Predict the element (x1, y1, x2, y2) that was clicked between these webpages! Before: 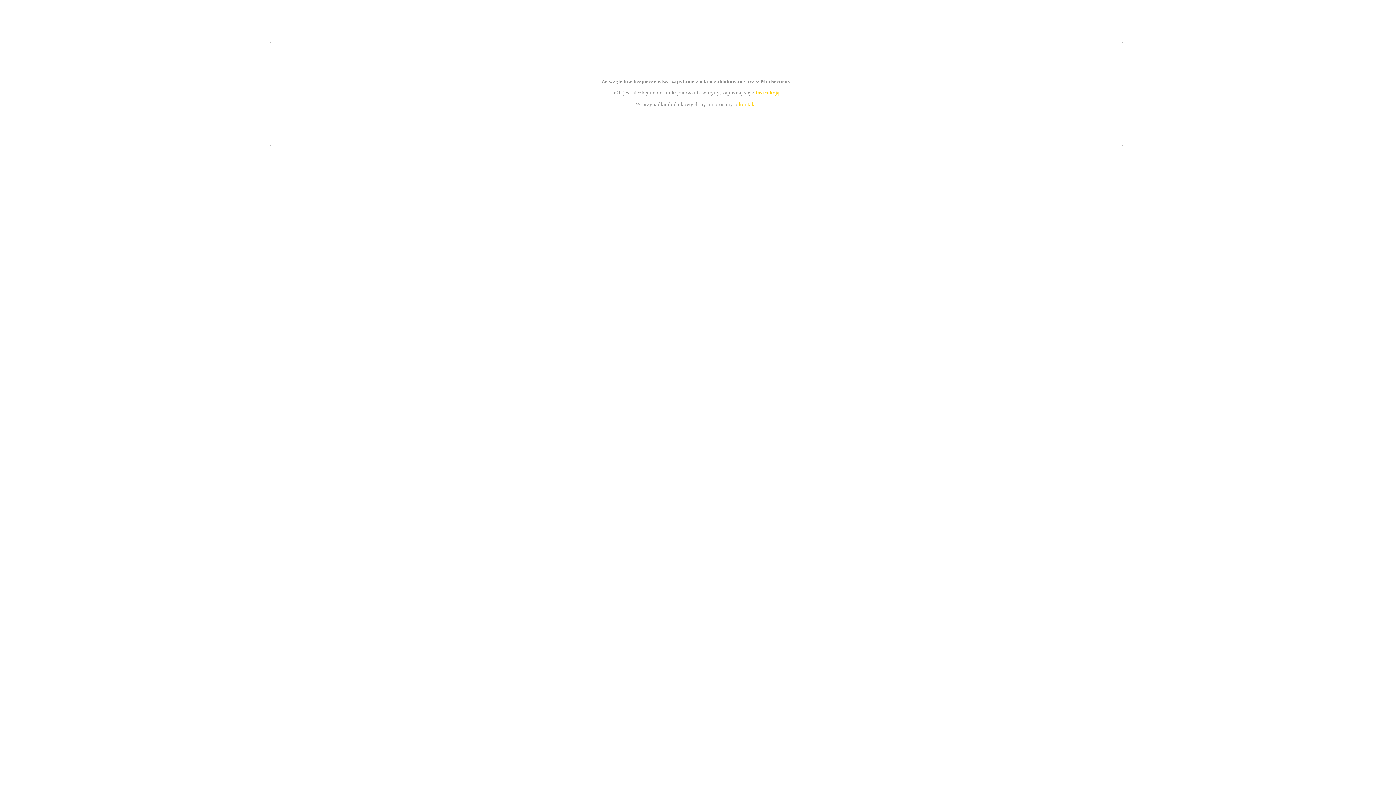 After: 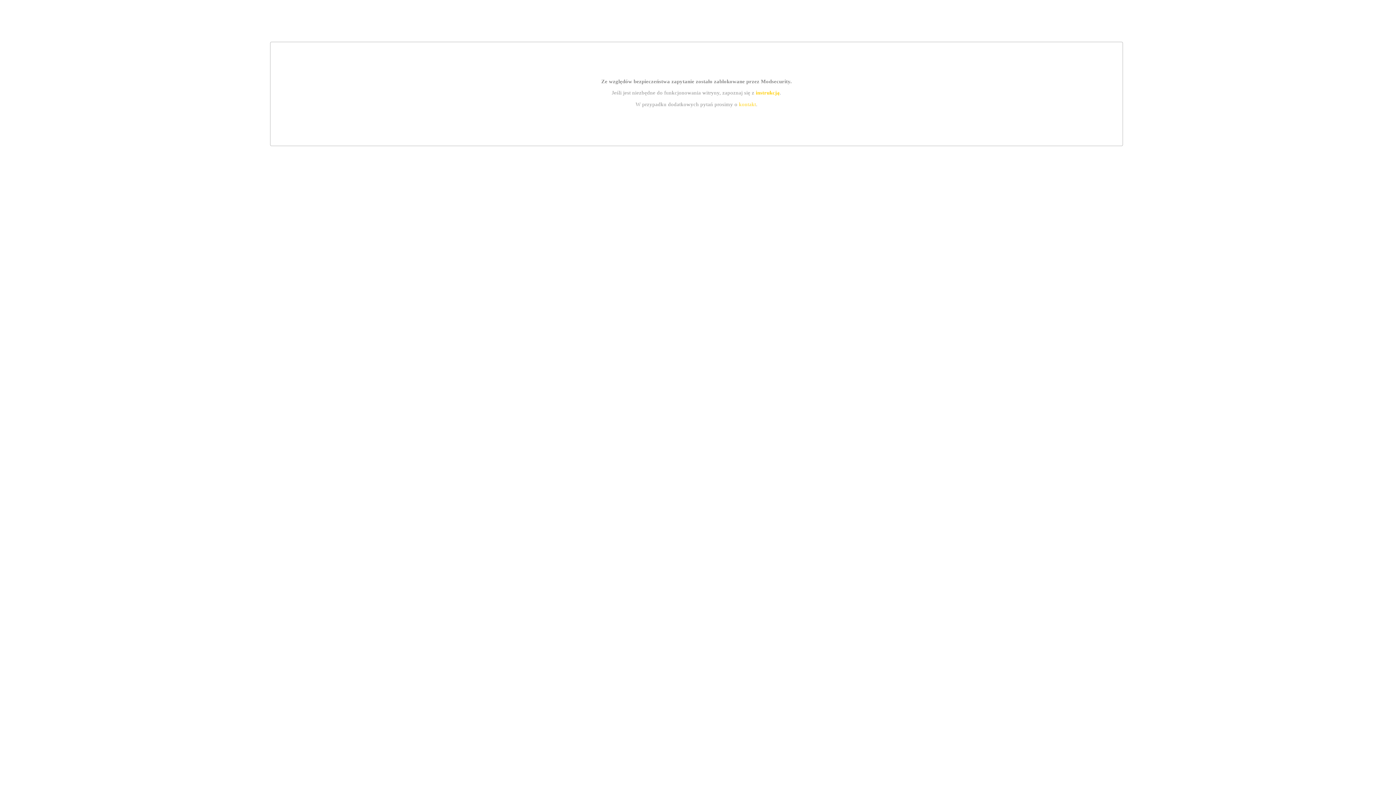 Action: label: kontakt bbox: (739, 101, 756, 107)